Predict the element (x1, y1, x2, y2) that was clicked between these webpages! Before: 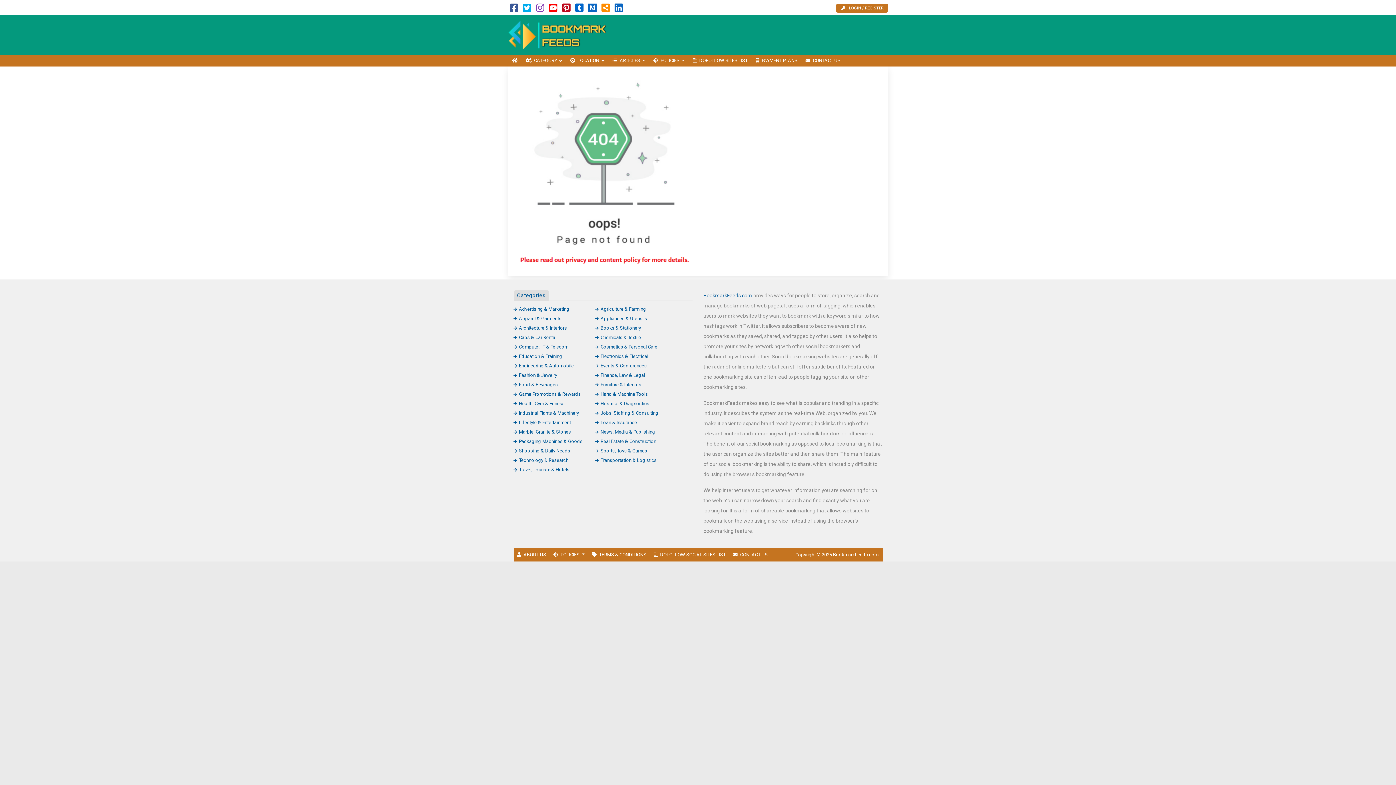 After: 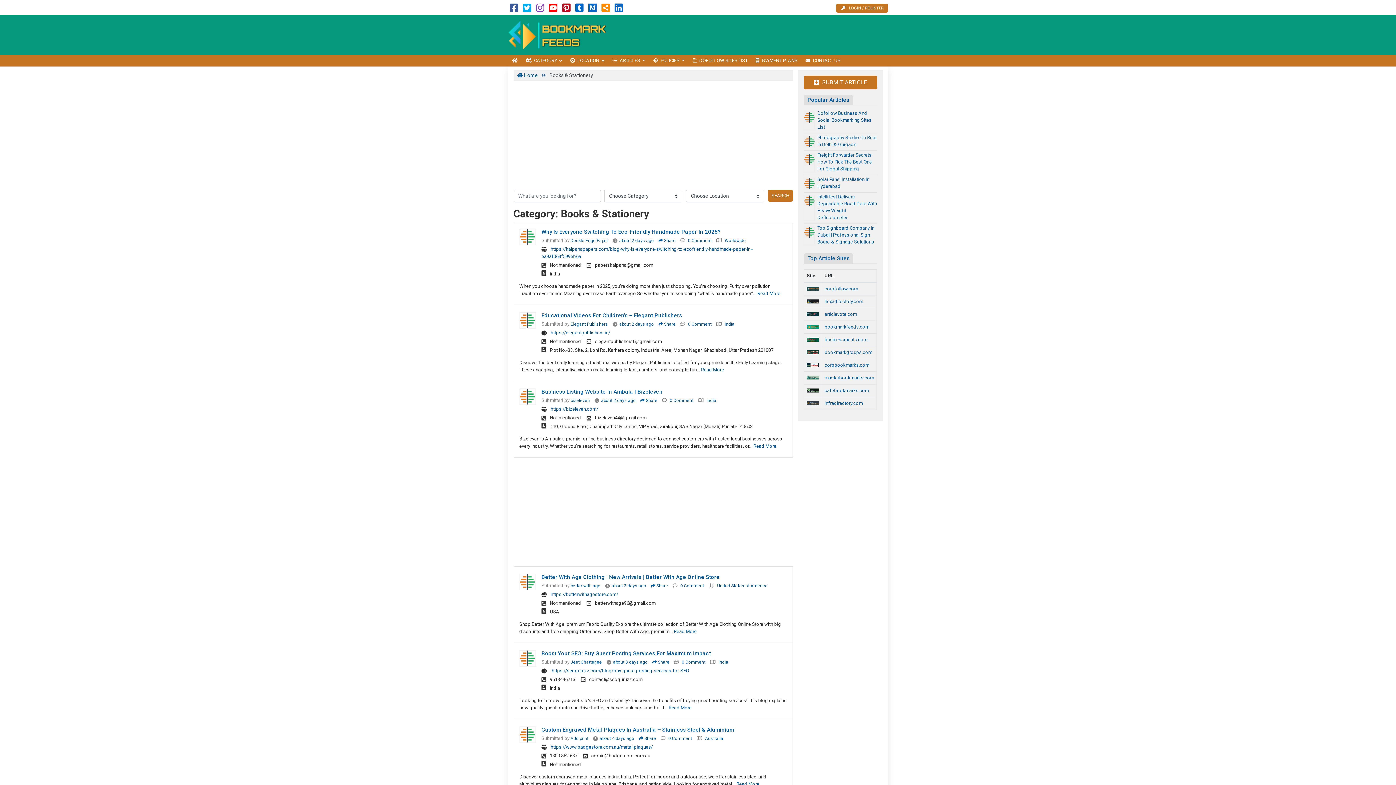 Action: bbox: (595, 325, 641, 330) label: Books & Stationery